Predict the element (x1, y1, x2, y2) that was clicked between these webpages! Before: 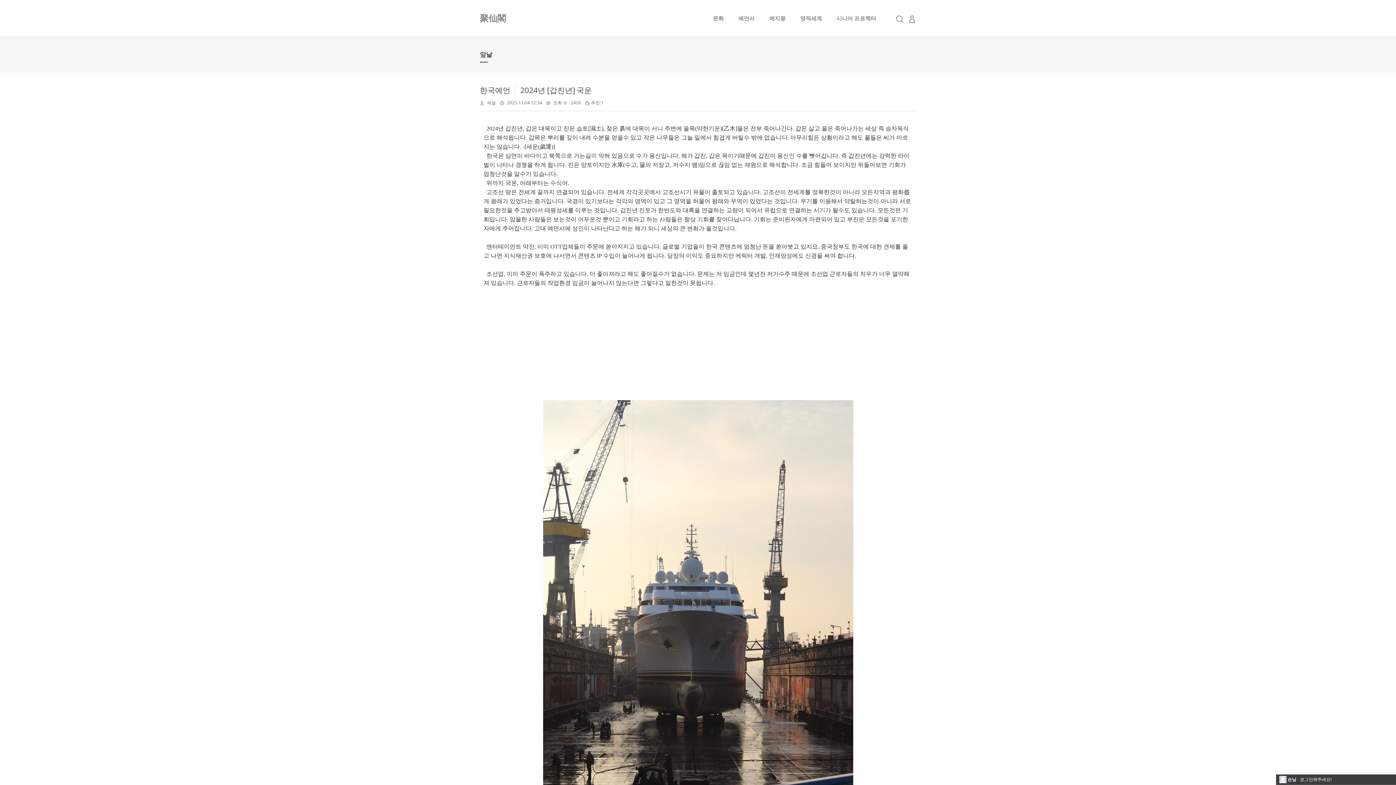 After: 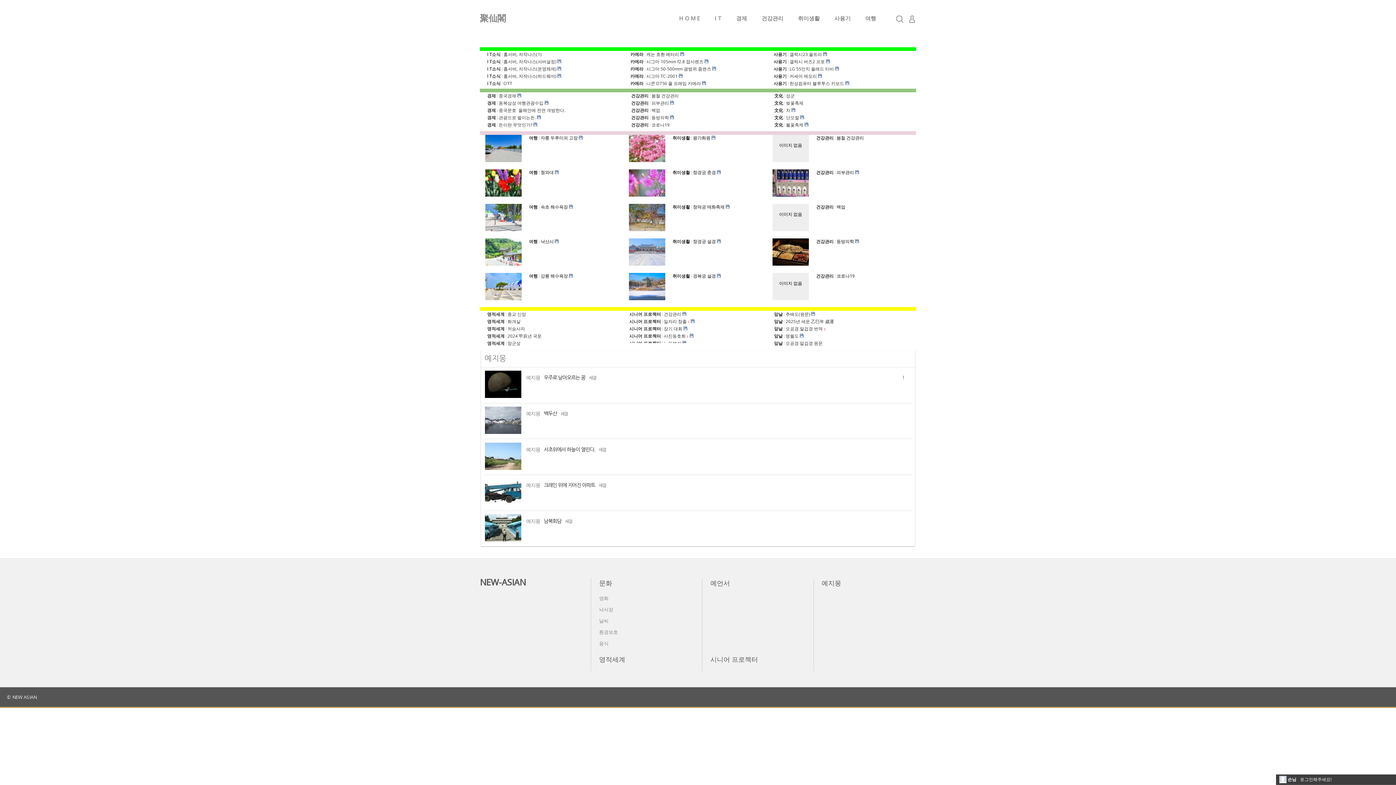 Action: label: 聚仙閣 bbox: (480, 12, 506, 24)